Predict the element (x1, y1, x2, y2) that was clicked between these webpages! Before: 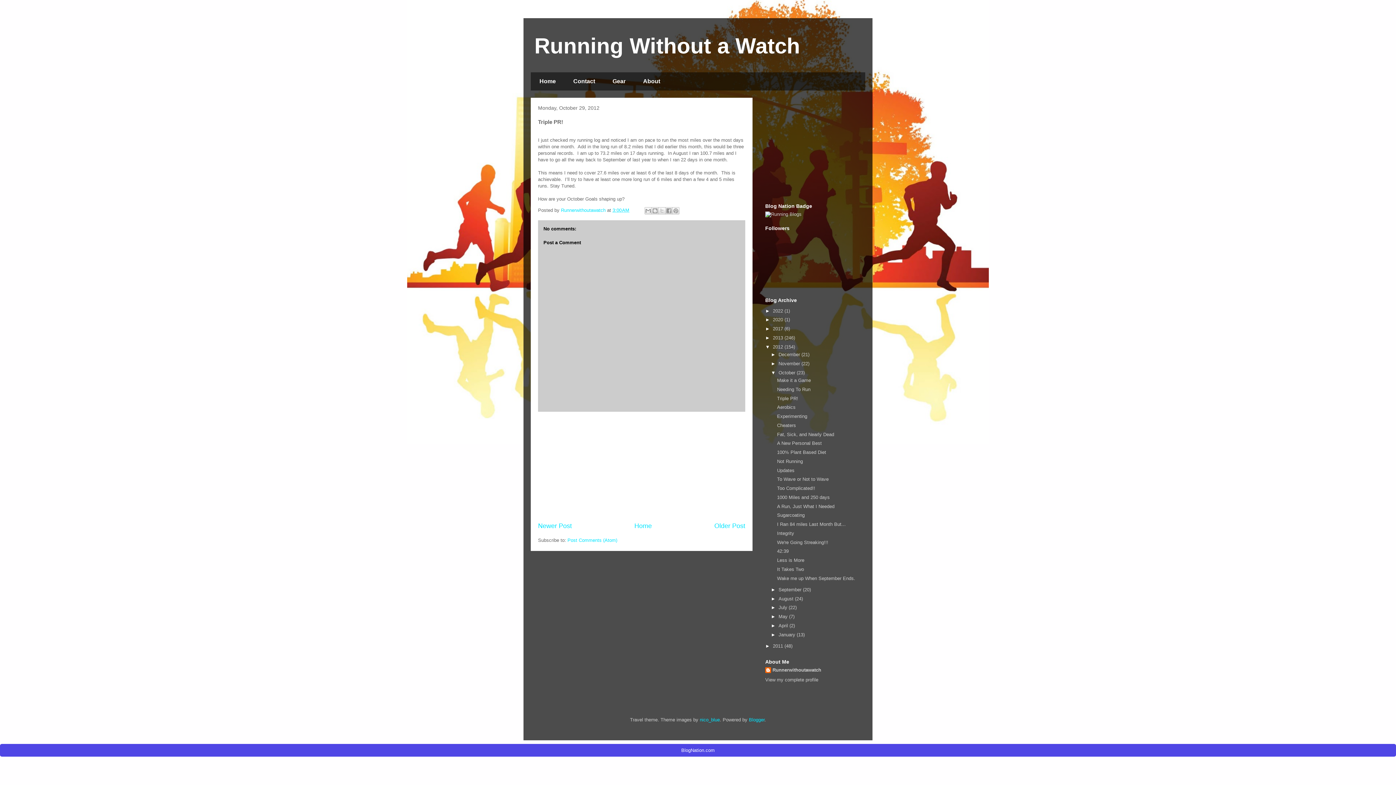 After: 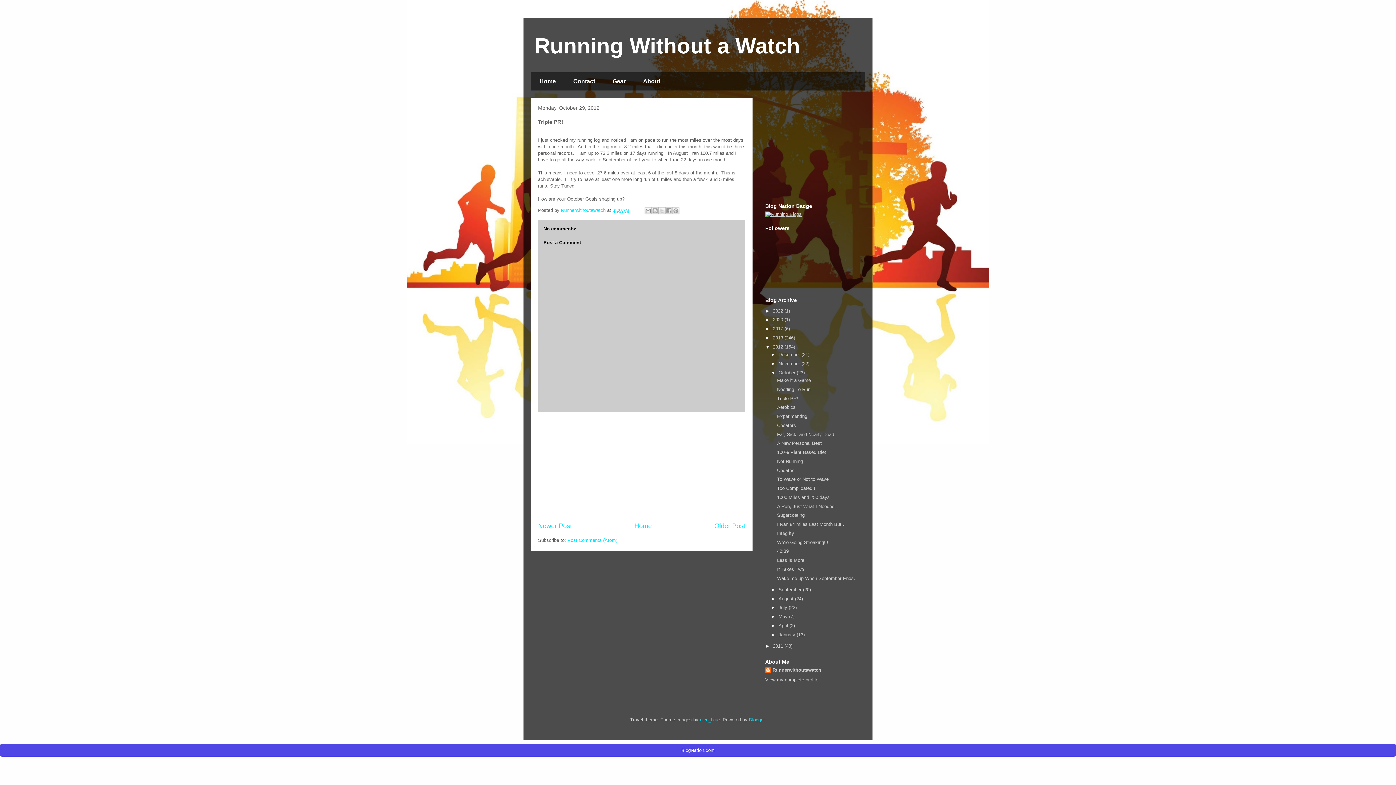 Action: bbox: (765, 211, 801, 217)